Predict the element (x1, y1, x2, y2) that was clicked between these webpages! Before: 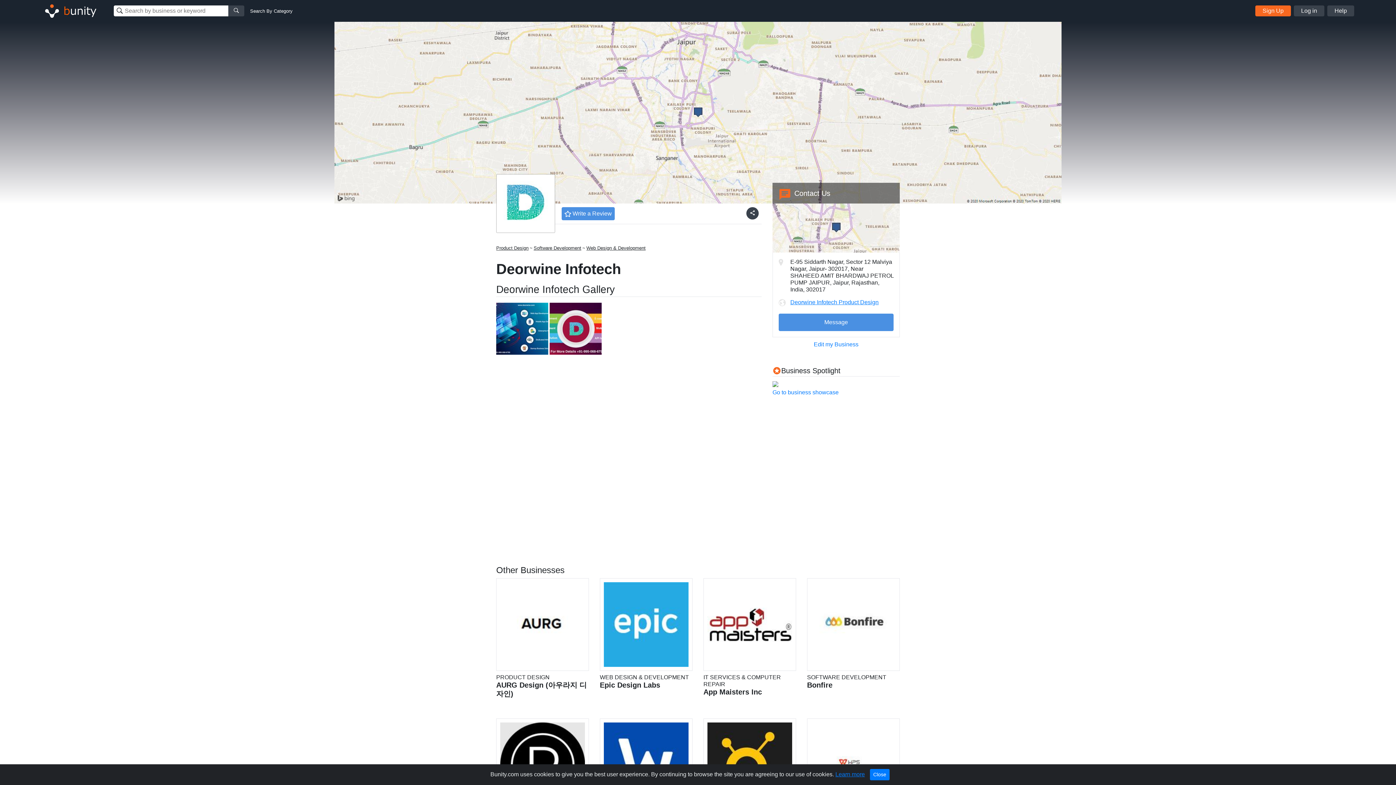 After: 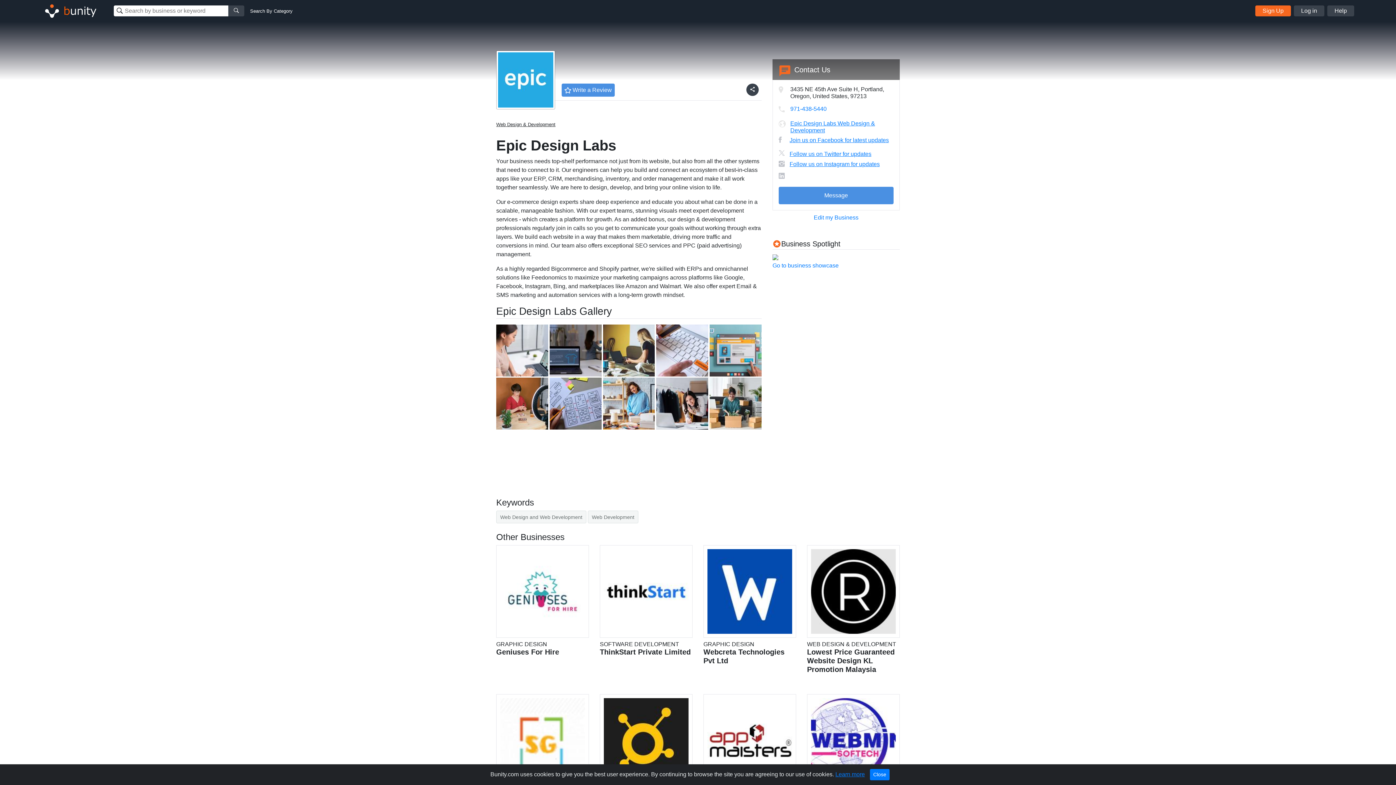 Action: bbox: (600, 578, 692, 689) label: WEB DESIGN & DEVELOPMENT
Epic Design Labs